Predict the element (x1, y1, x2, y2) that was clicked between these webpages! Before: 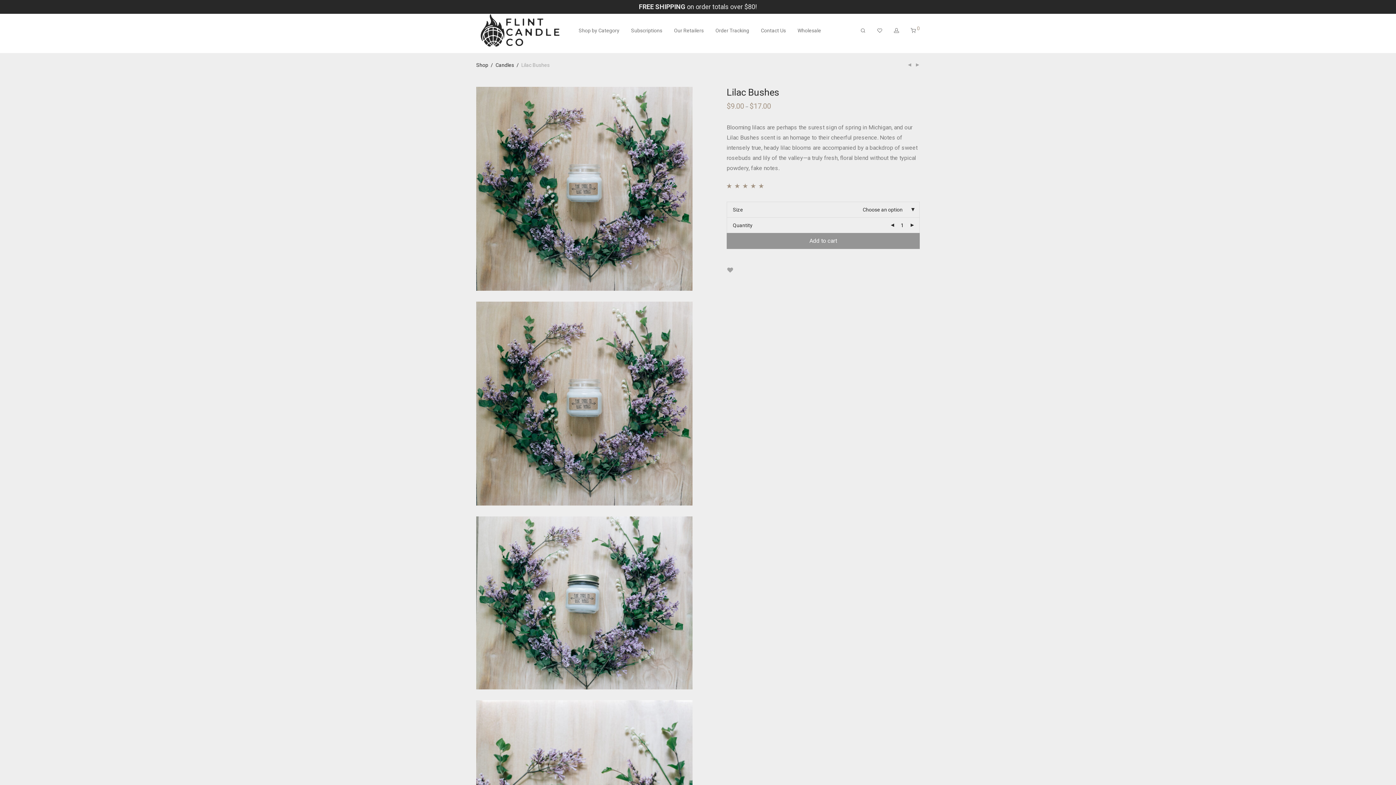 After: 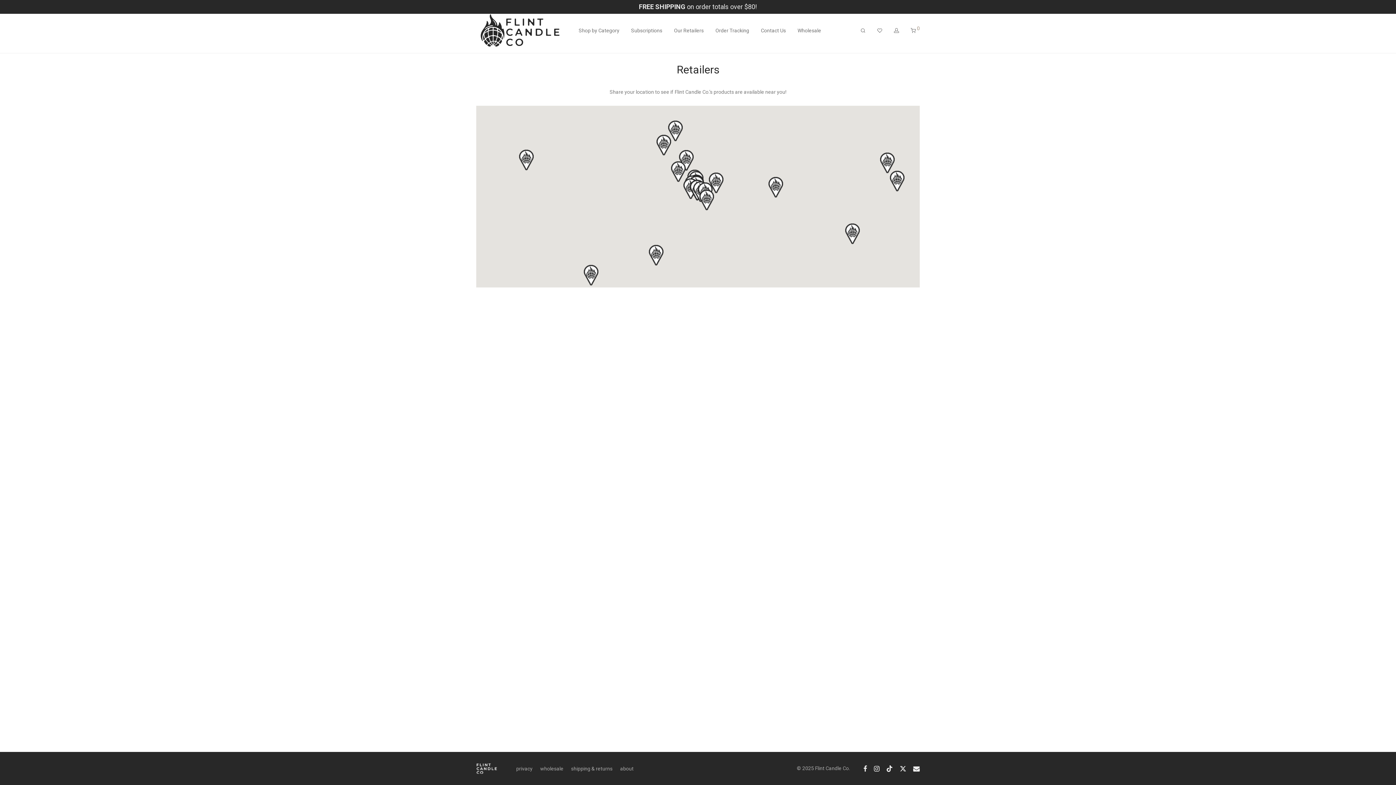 Action: bbox: (668, 22, 709, 39) label: Our Retailers